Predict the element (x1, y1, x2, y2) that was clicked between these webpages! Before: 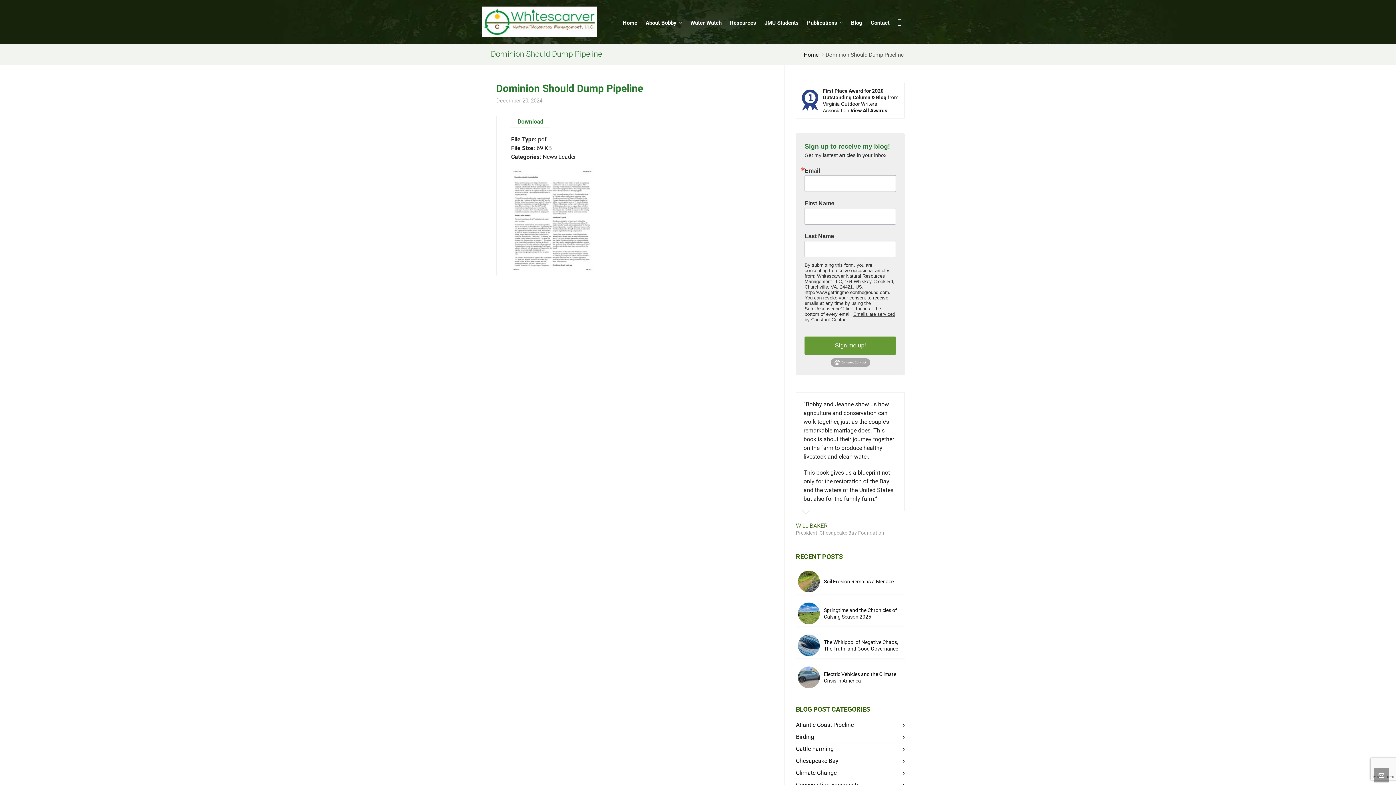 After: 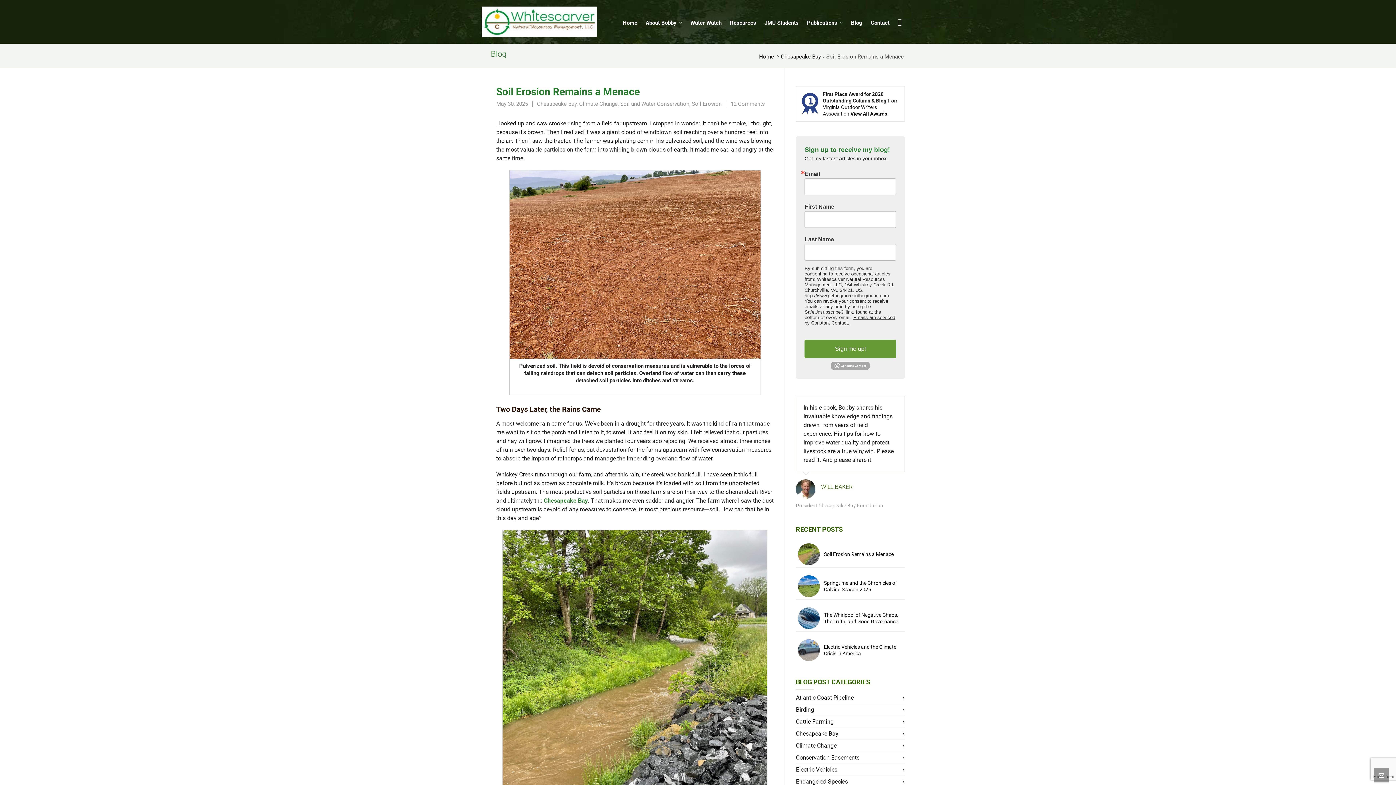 Action: bbox: (796, 568, 822, 595)